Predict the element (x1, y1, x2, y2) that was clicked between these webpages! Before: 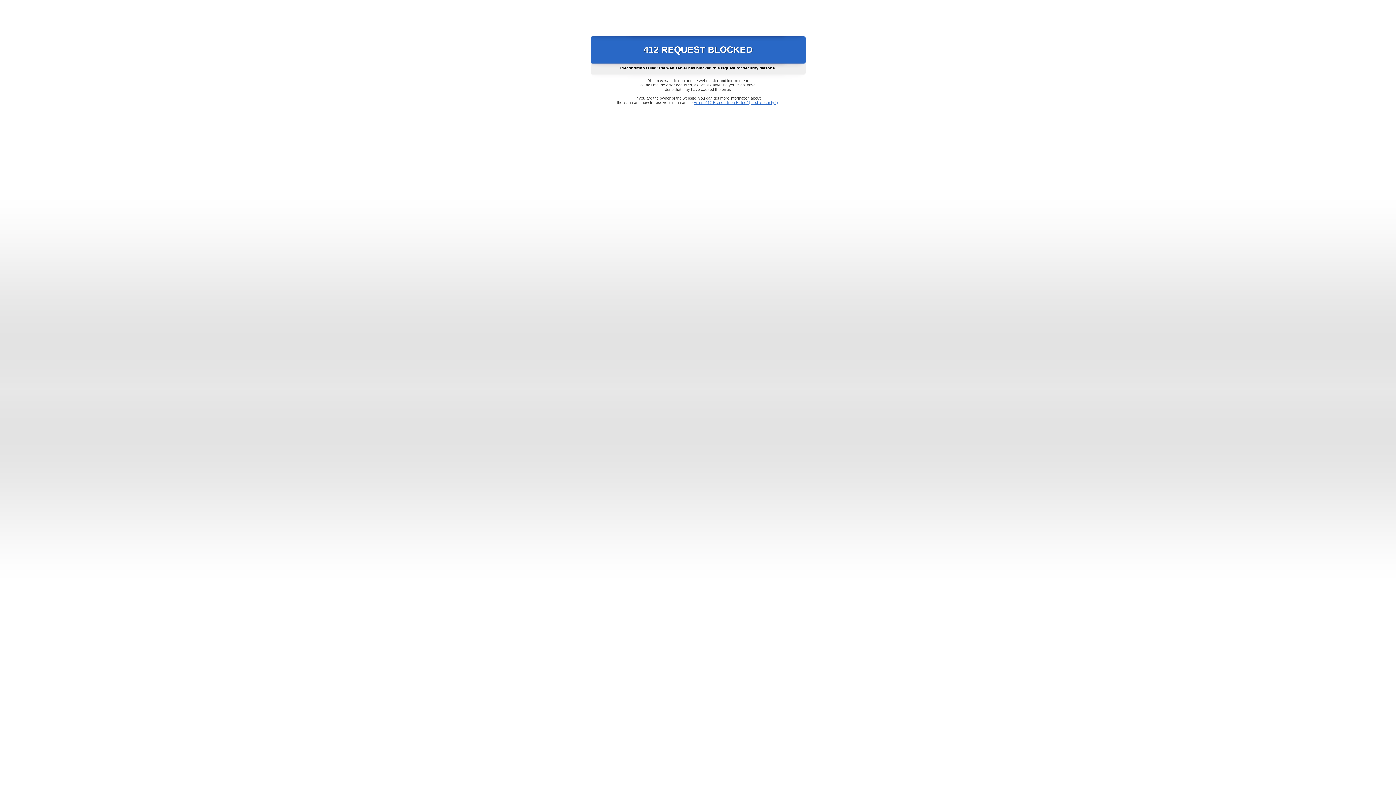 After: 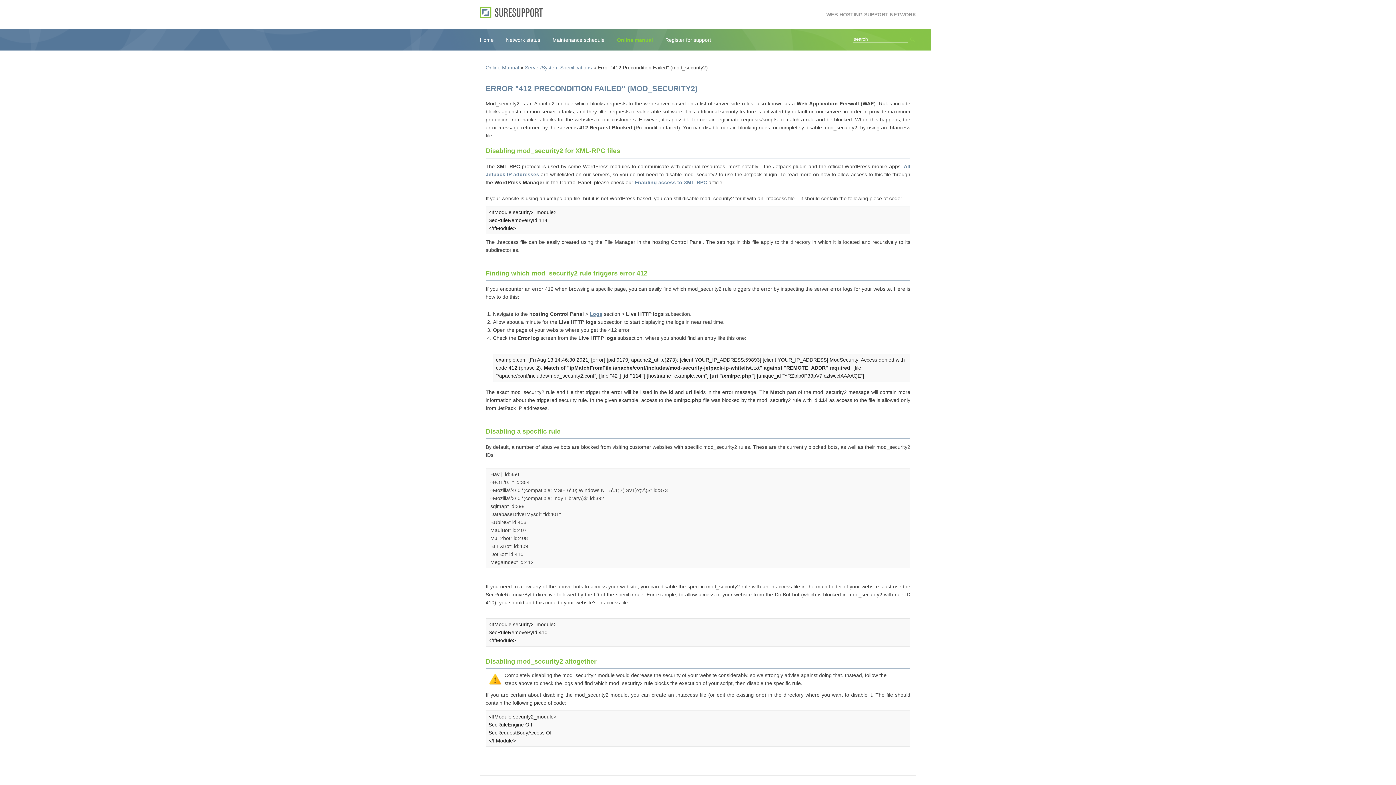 Action: bbox: (693, 100, 778, 104) label: Error "412 Precondition Failed" (mod_security2)